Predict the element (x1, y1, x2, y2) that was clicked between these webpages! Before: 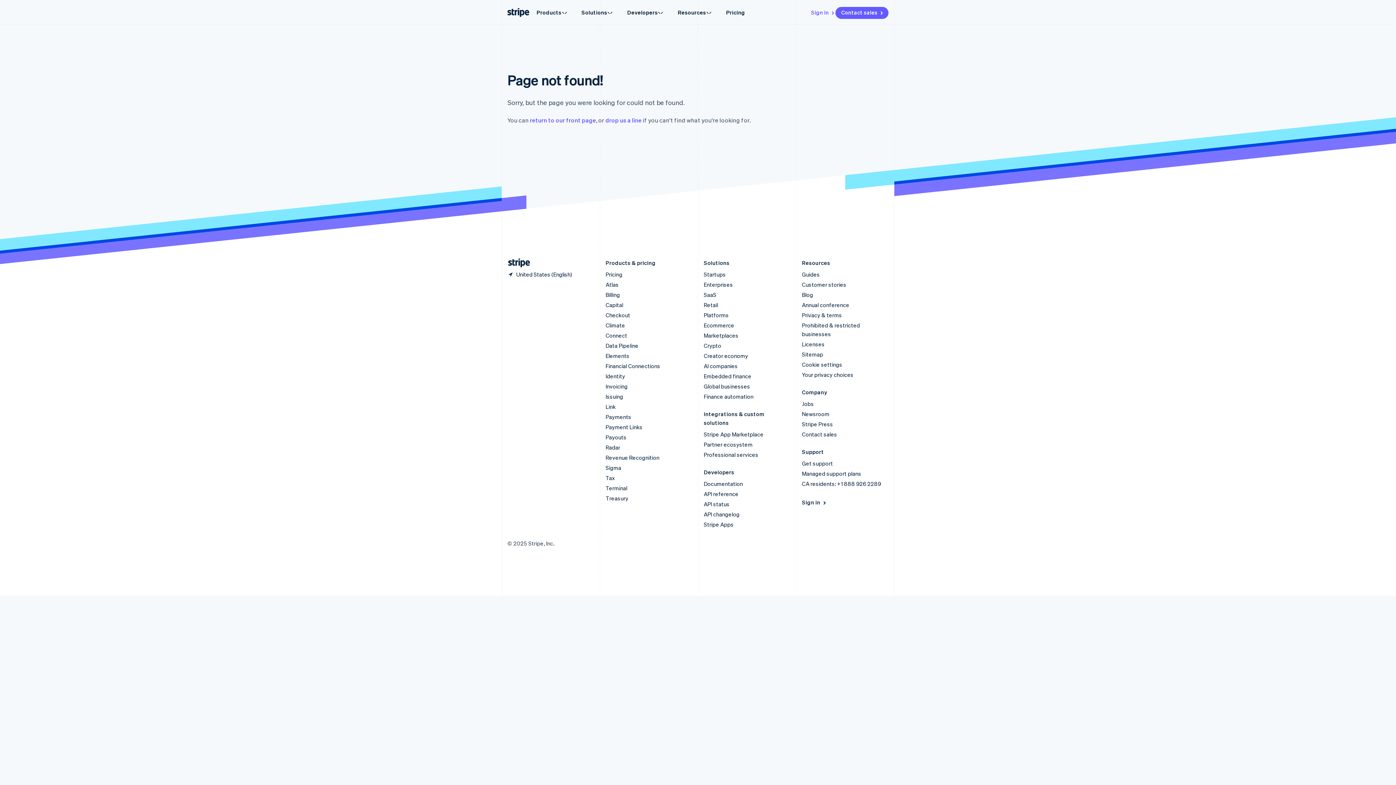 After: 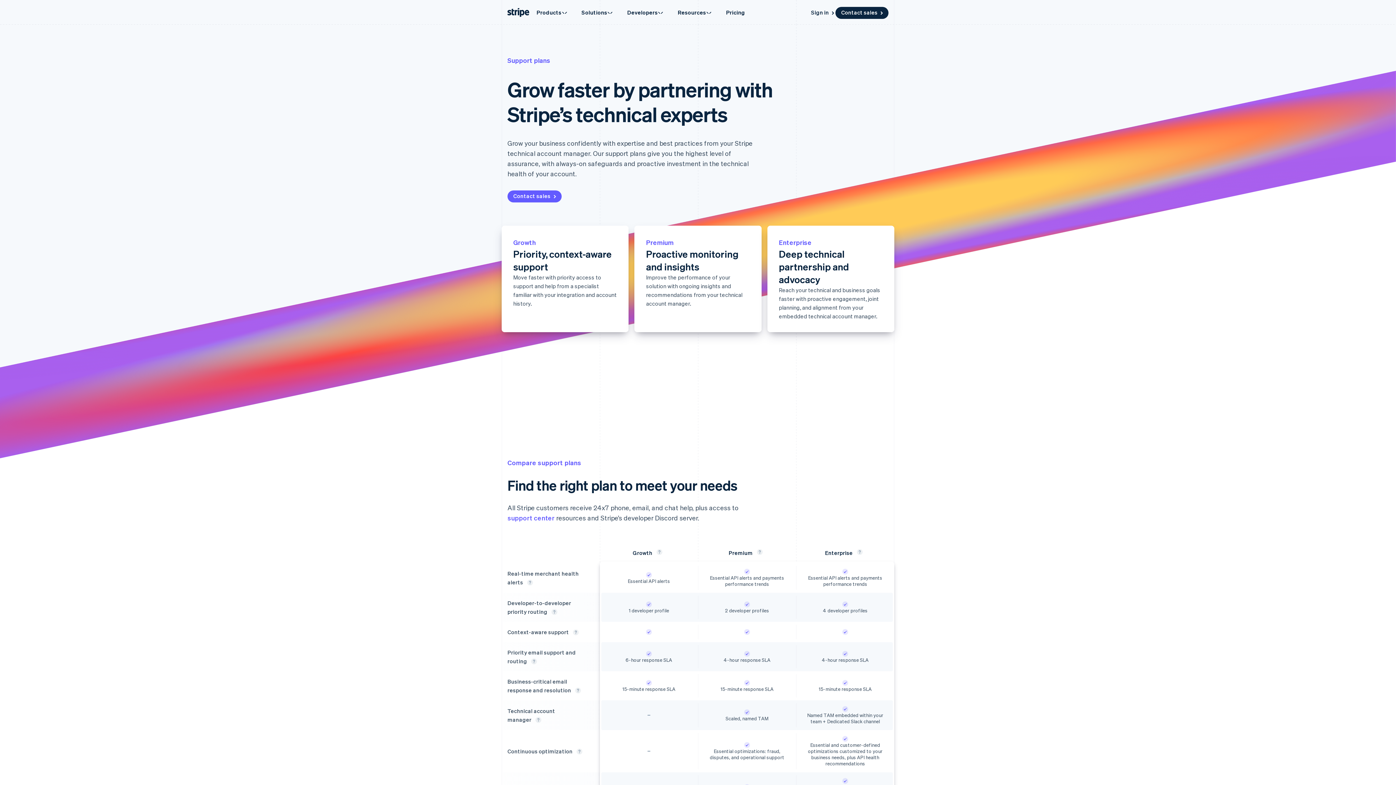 Action: label: Managed support plans bbox: (802, 470, 861, 477)